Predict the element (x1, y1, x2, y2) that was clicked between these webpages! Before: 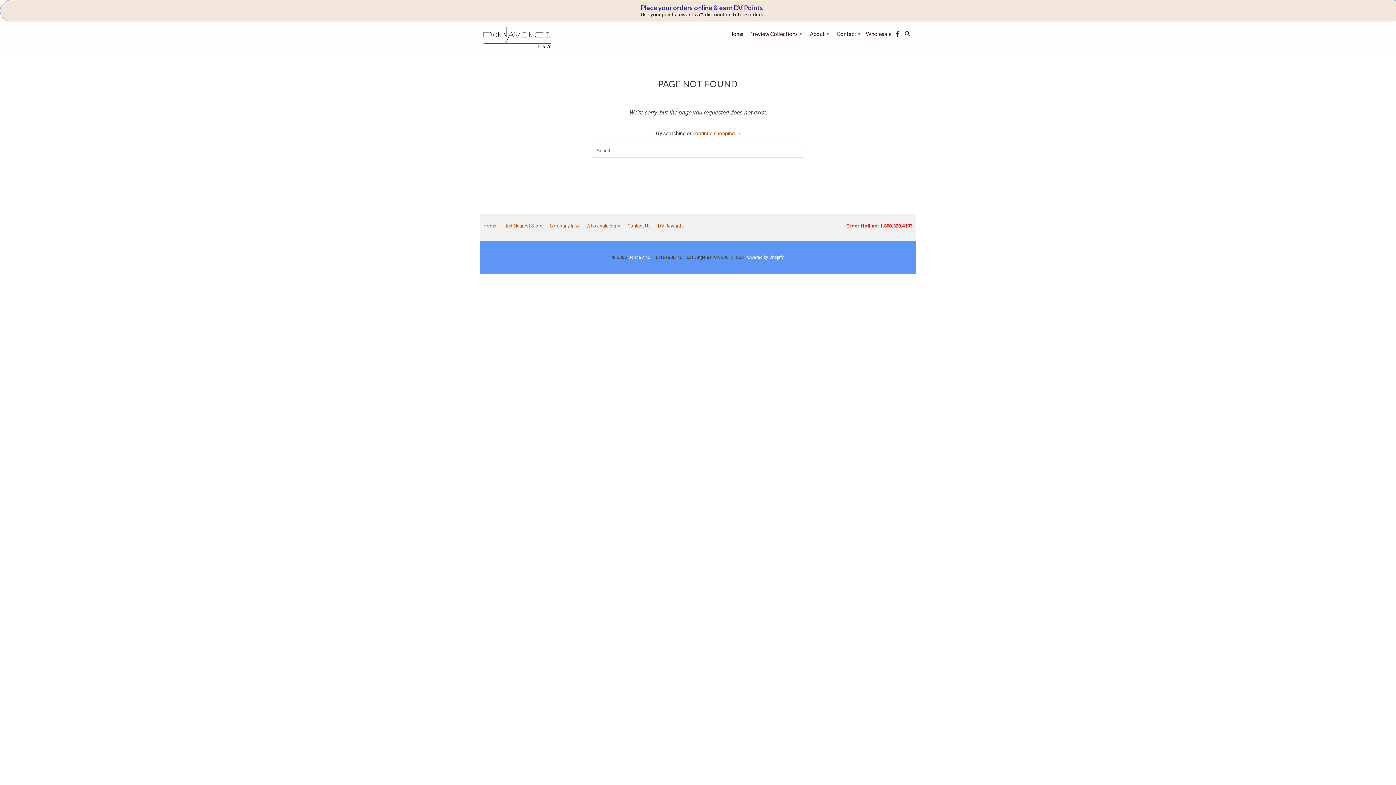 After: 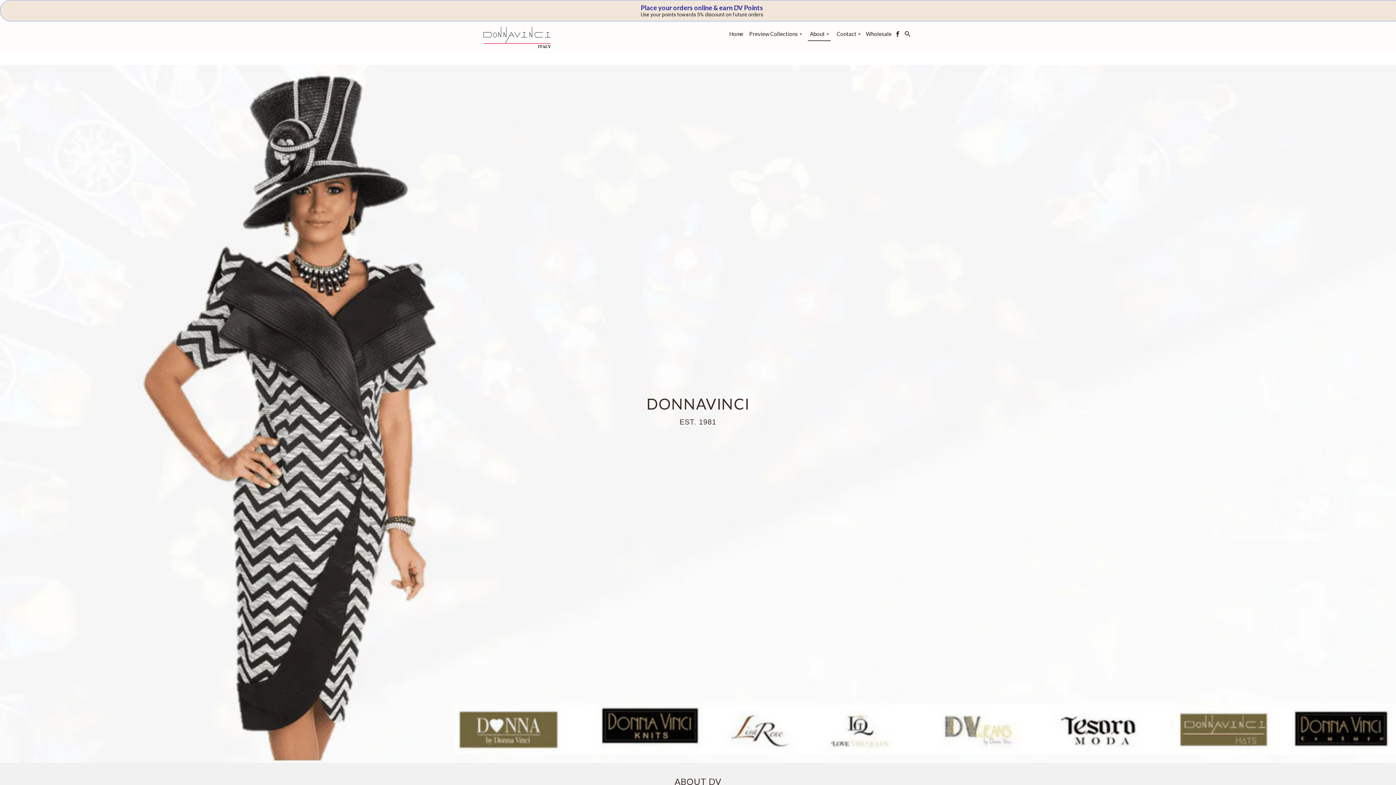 Action: bbox: (807, 26, 831, 40) label: About ▾